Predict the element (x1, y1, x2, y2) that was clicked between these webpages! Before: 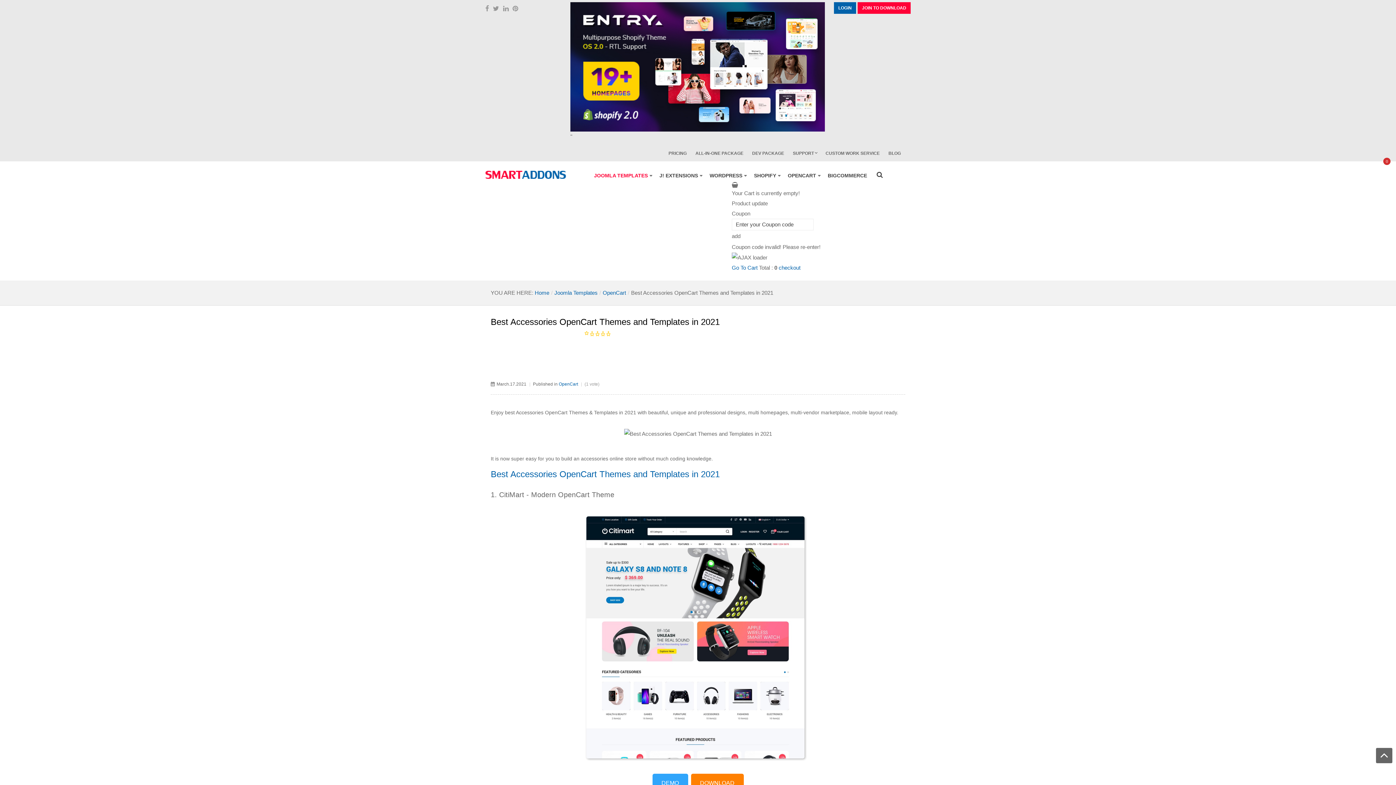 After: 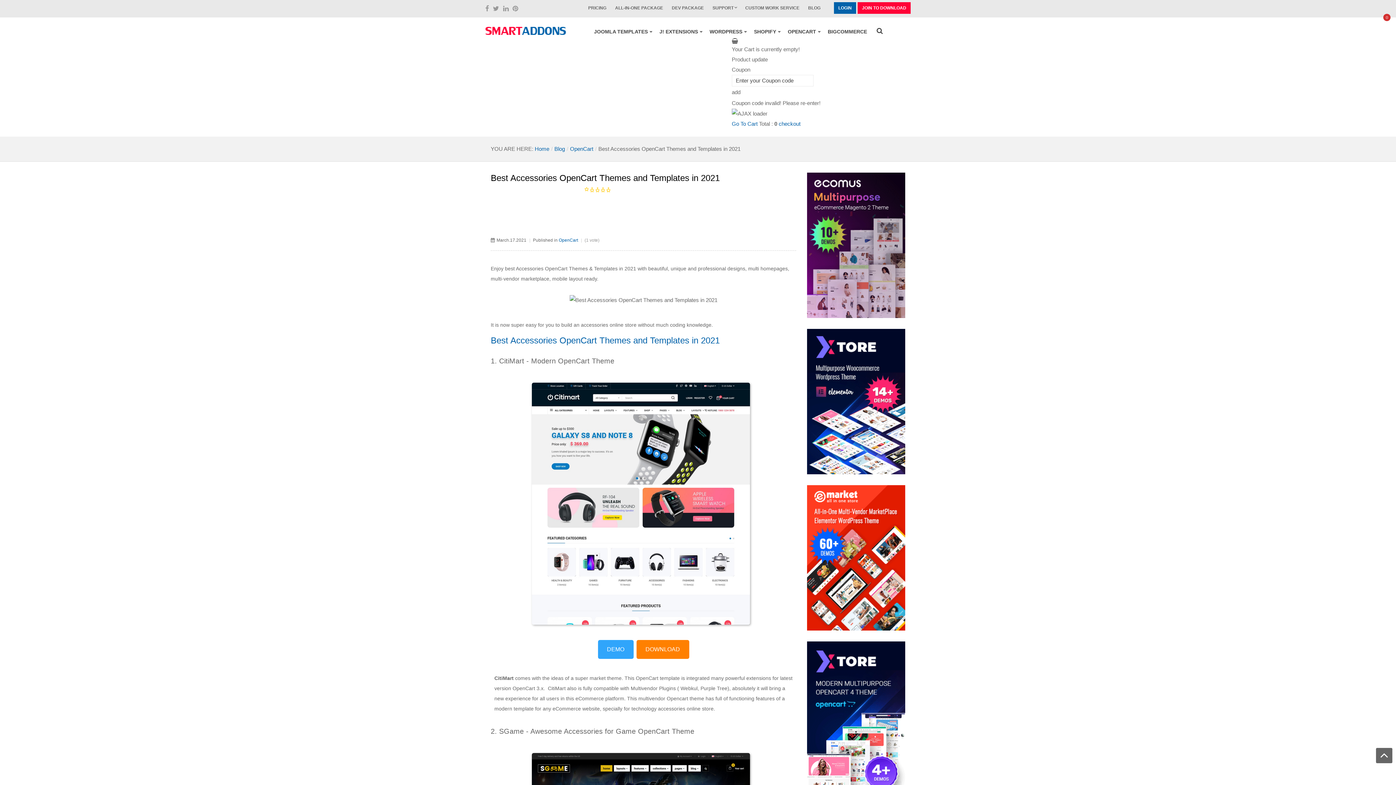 Action: bbox: (490, 469, 720, 479) label: Best Accessories OpenCart Themes and Templates in 2021